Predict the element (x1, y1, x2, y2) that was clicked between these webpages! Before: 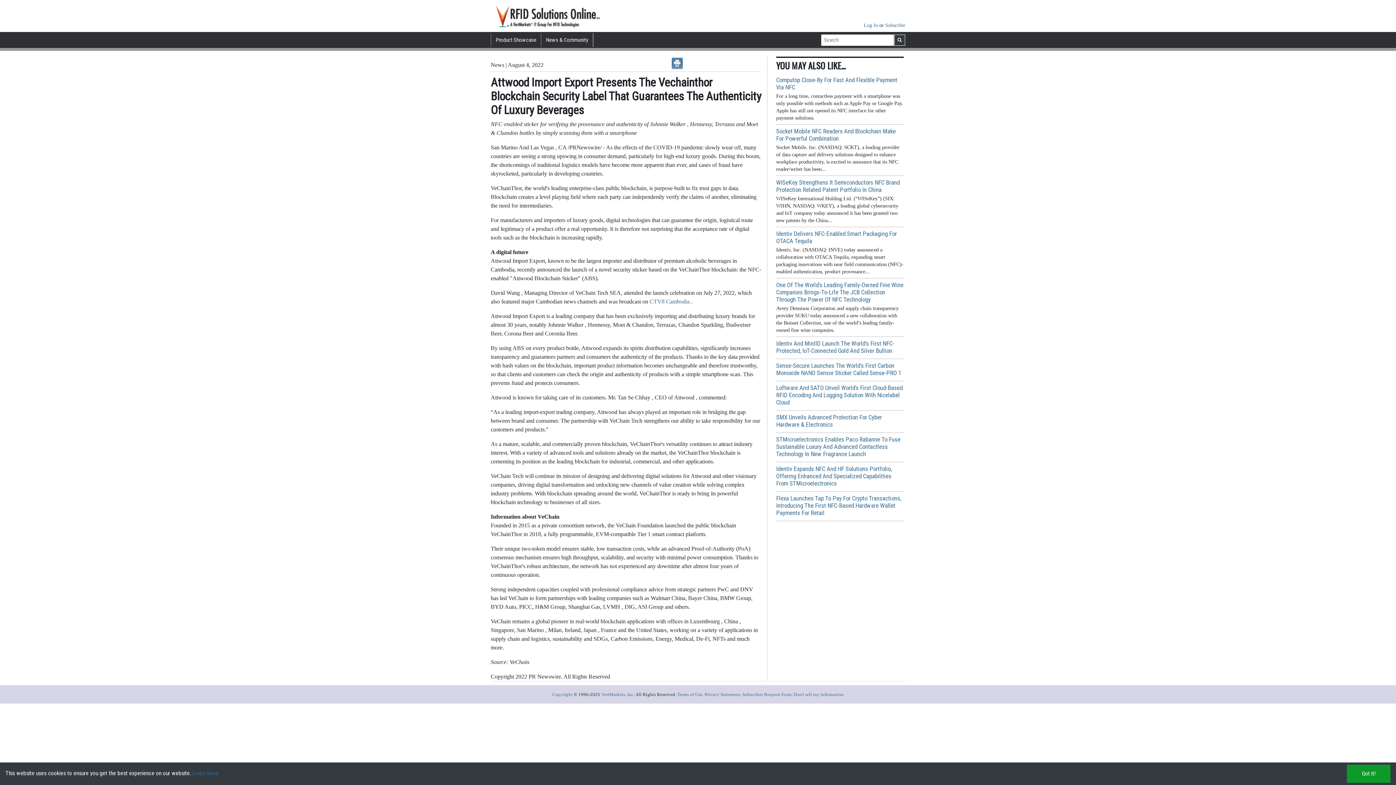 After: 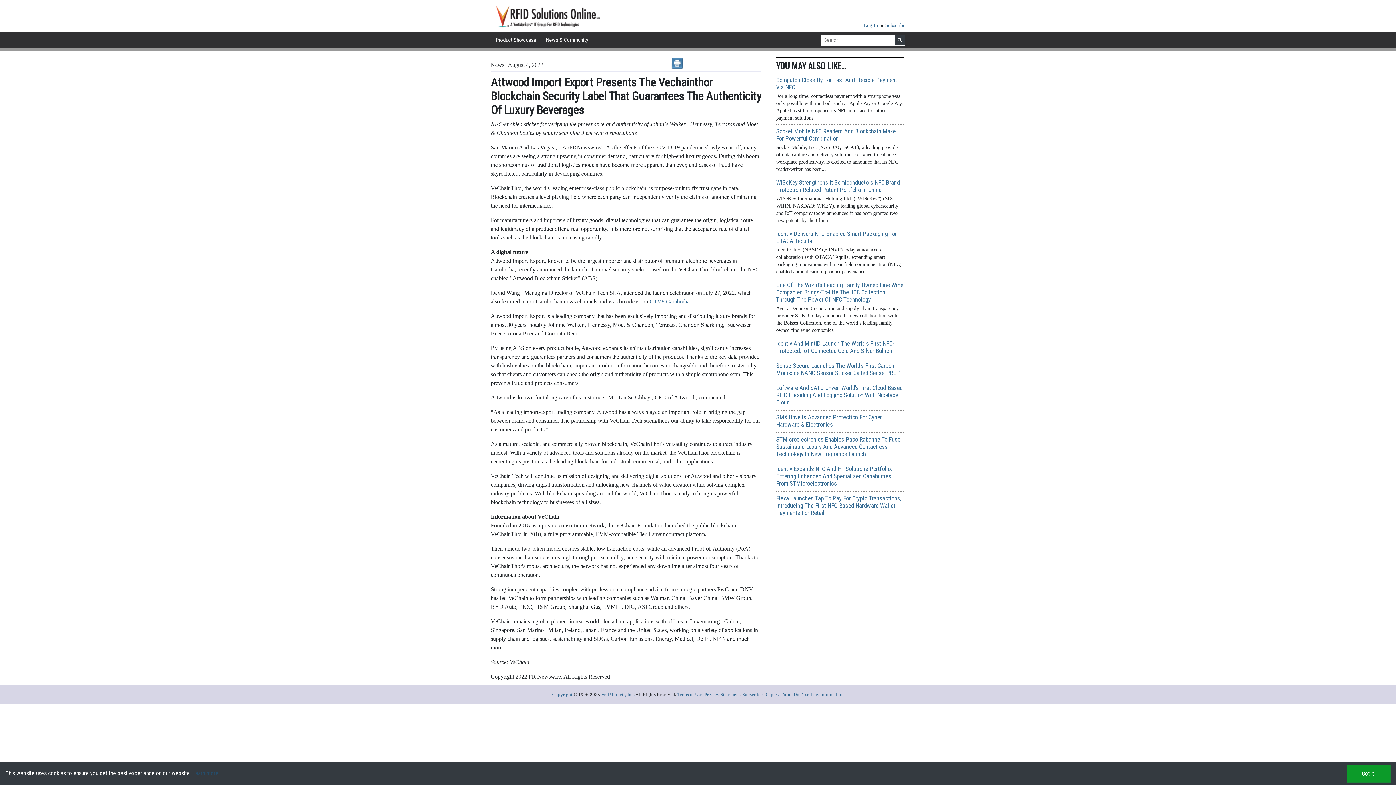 Action: label: Learn more bbox: (192, 770, 218, 777)